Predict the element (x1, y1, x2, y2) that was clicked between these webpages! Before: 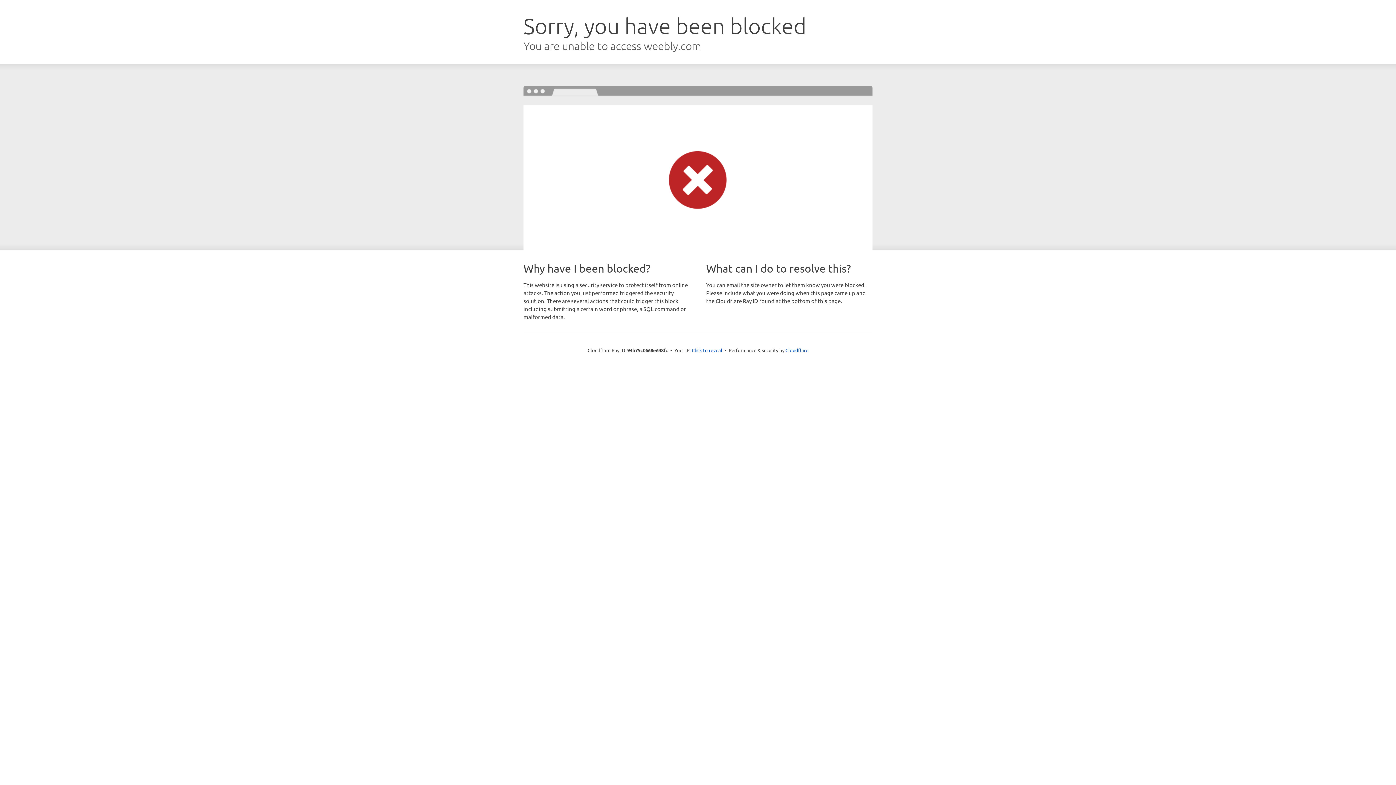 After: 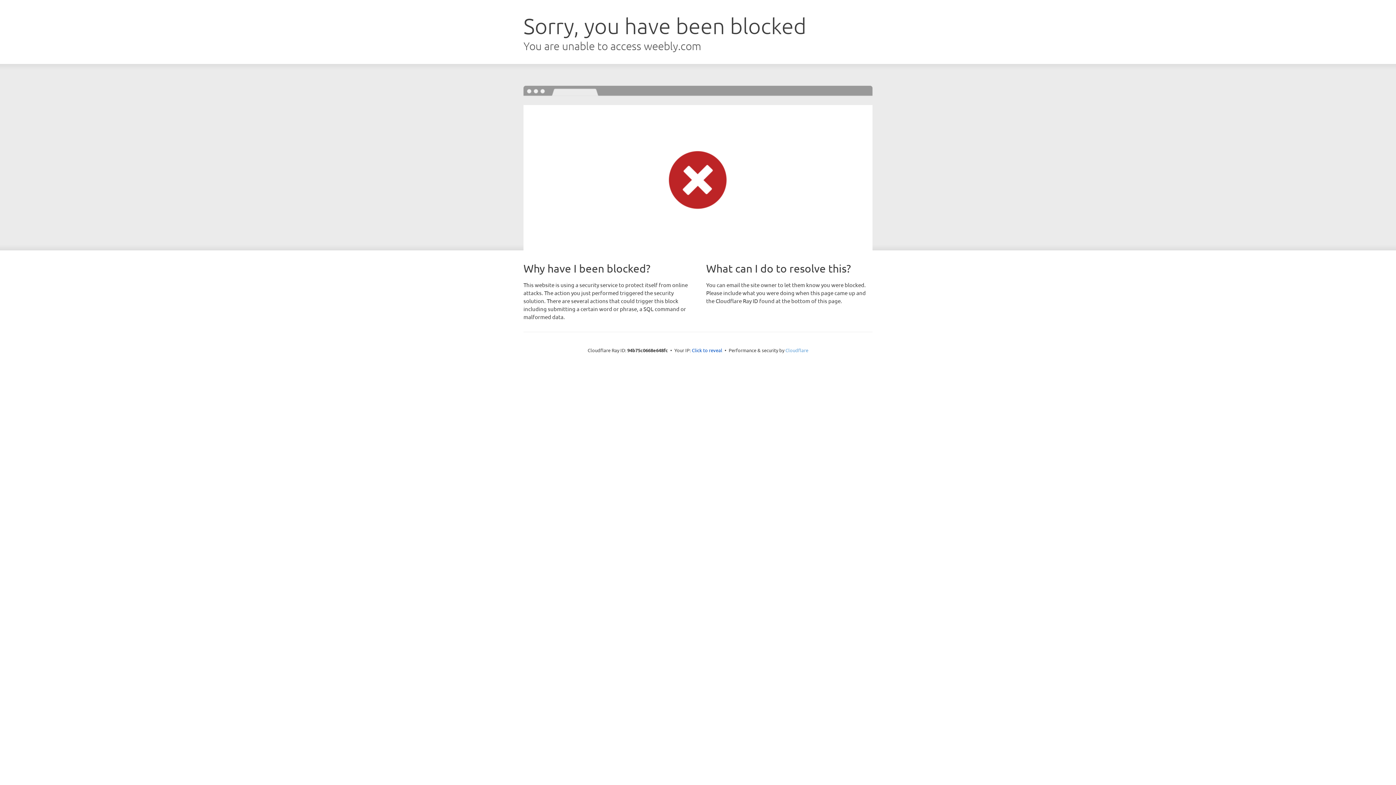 Action: bbox: (785, 347, 808, 353) label: Cloudflare